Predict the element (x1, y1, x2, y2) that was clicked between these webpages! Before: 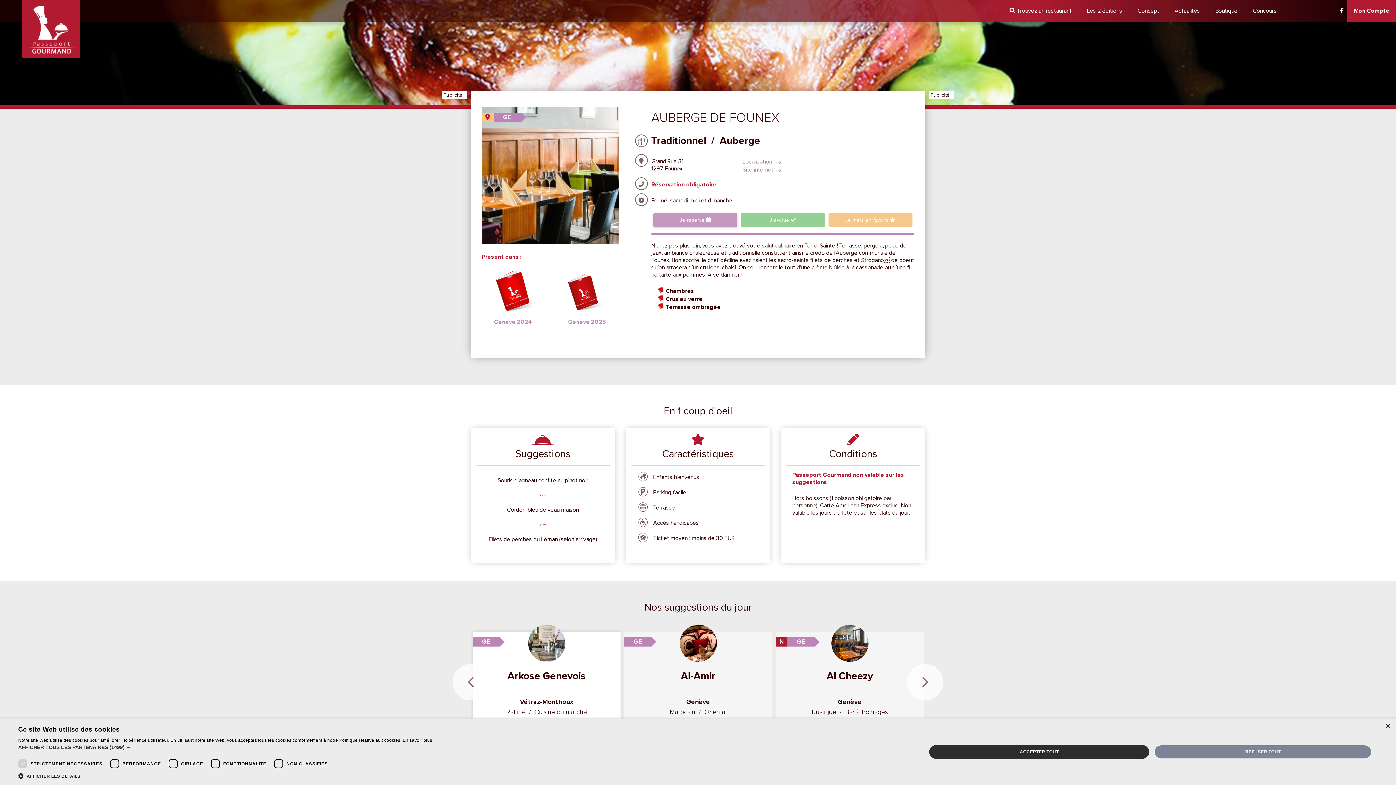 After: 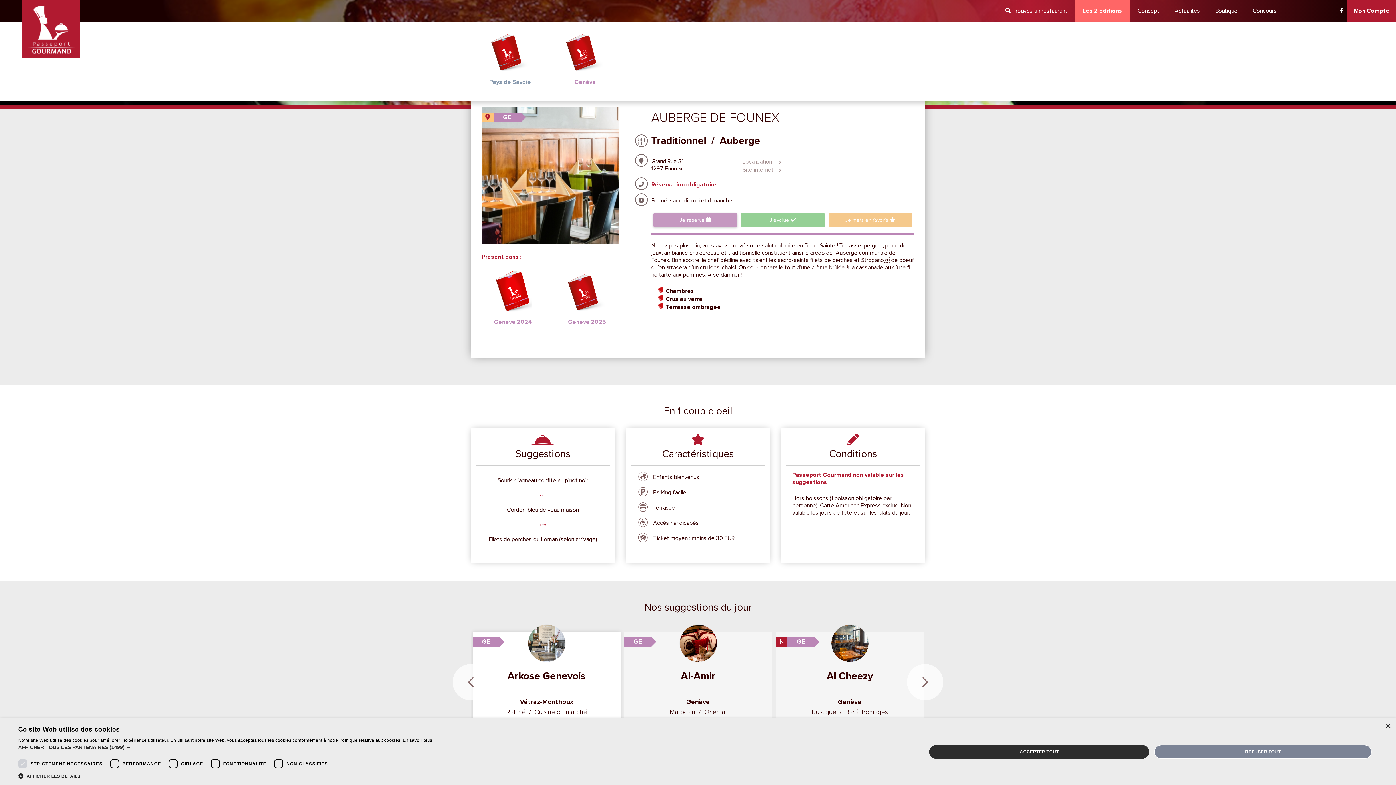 Action: label: Les 2 éditions bbox: (1079, 0, 1130, 21)